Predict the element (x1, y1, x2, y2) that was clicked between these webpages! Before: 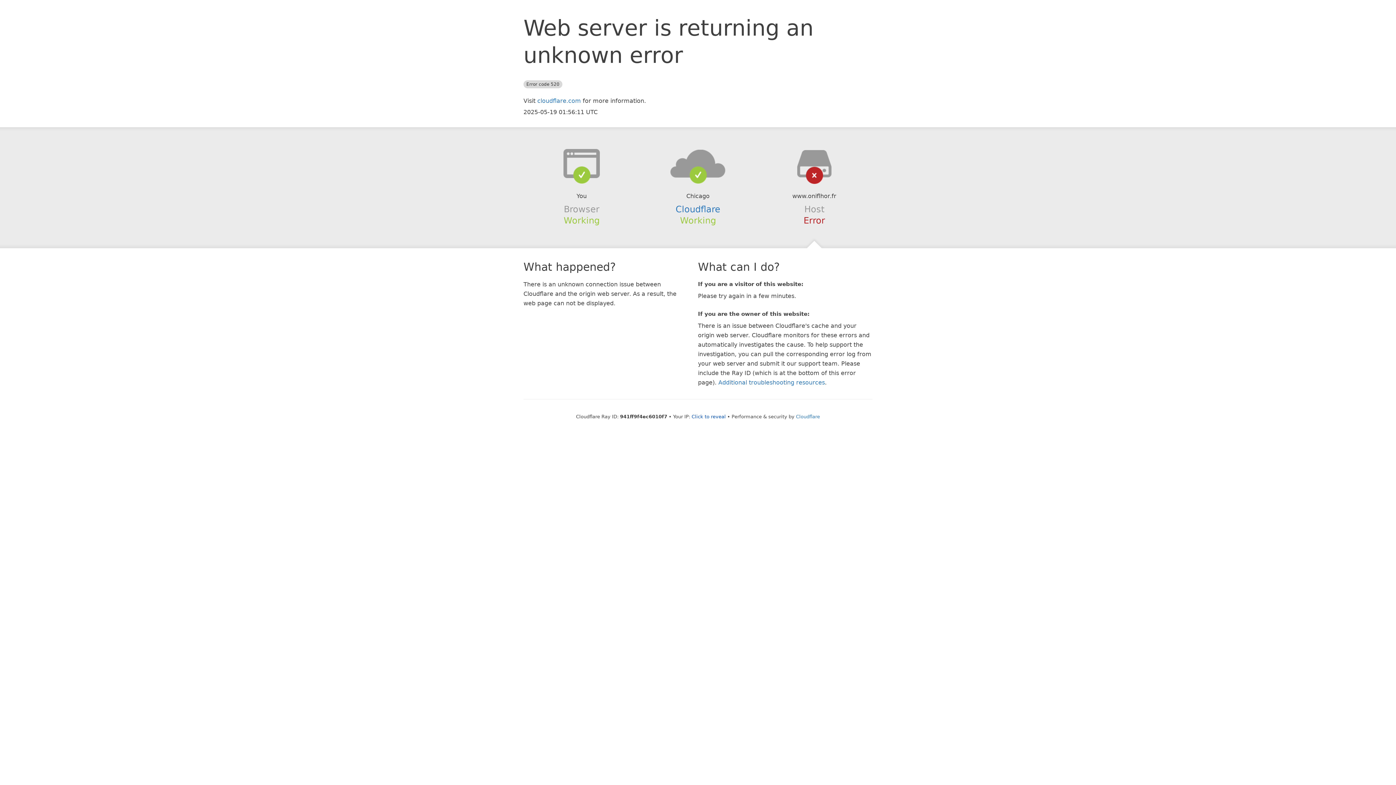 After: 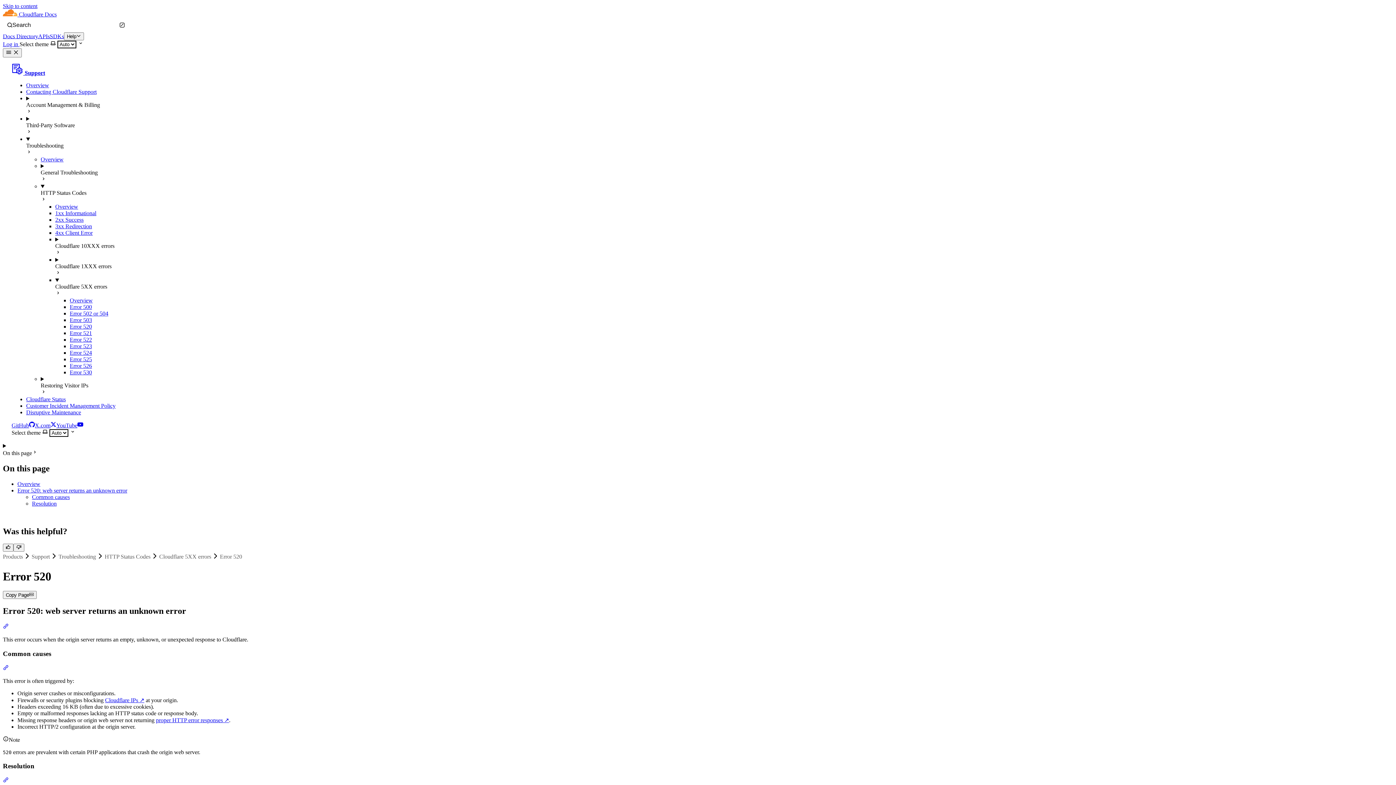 Action: label: Additional troubleshooting resources bbox: (718, 379, 825, 386)